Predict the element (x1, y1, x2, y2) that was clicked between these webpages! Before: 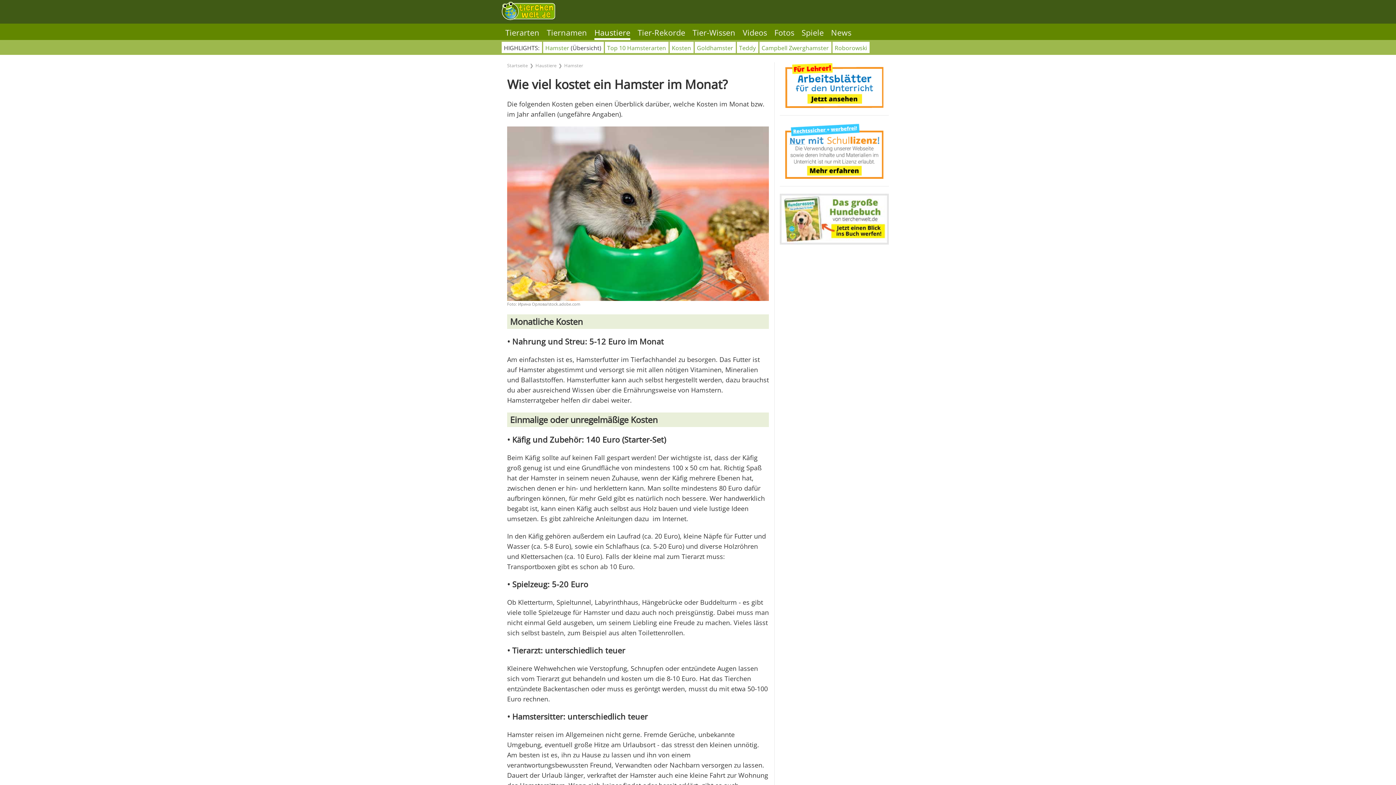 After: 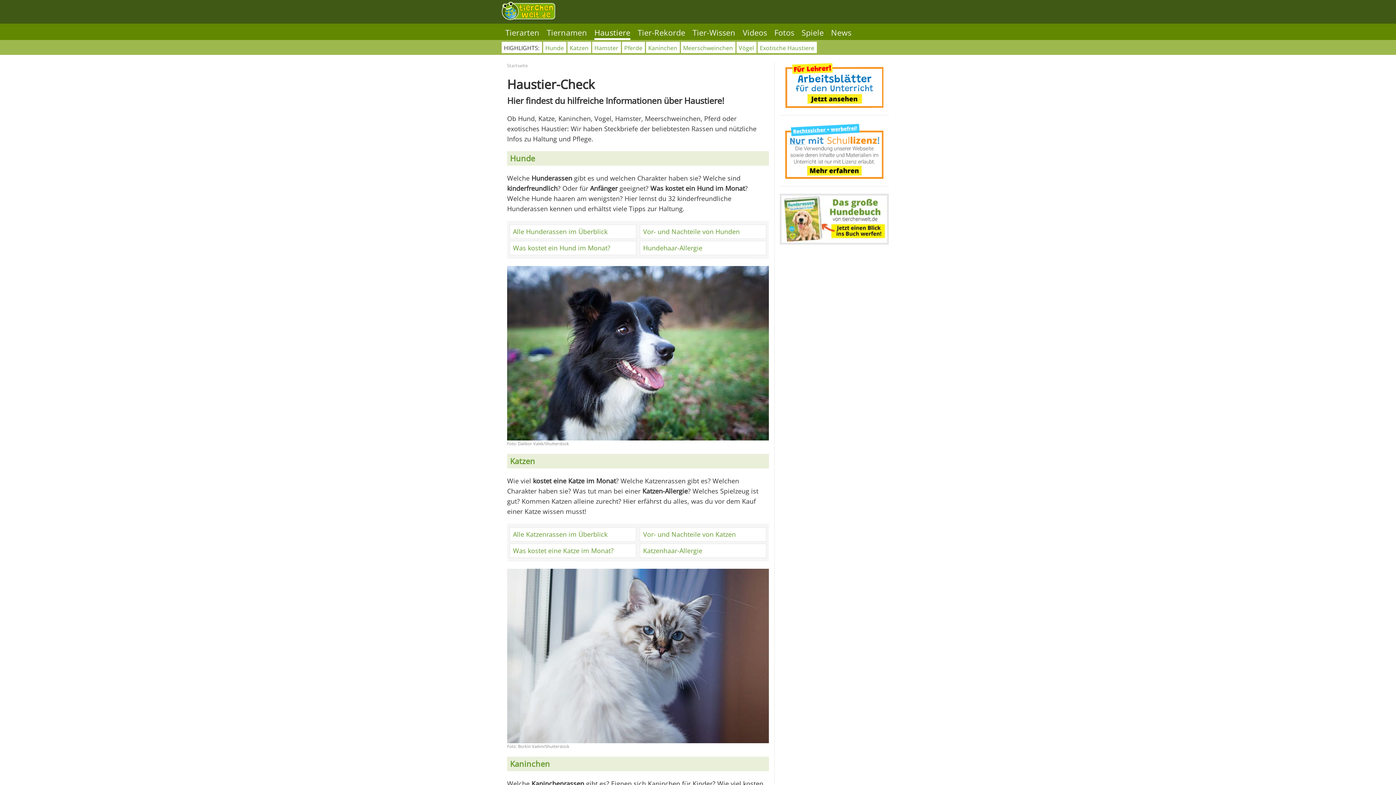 Action: bbox: (535, 62, 556, 68) label: Haustiere